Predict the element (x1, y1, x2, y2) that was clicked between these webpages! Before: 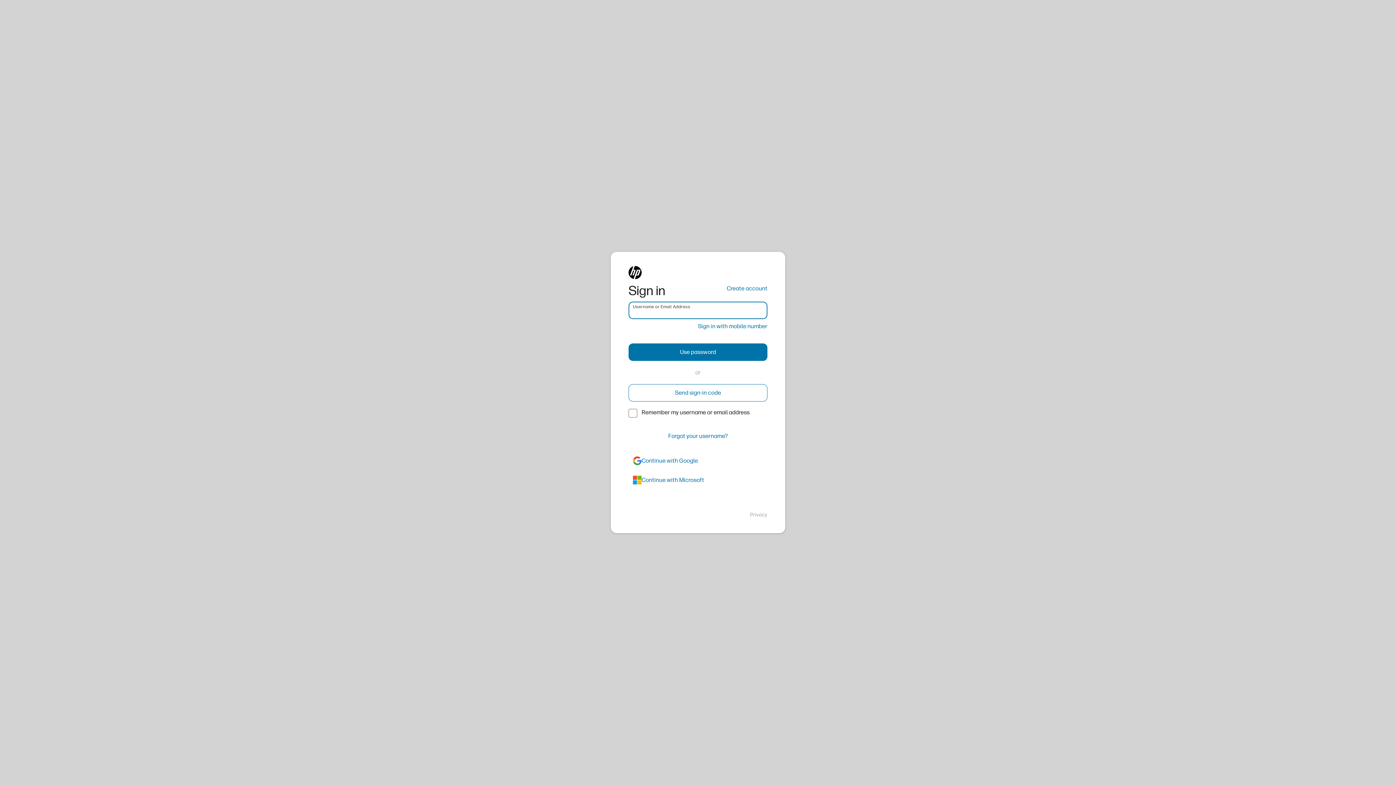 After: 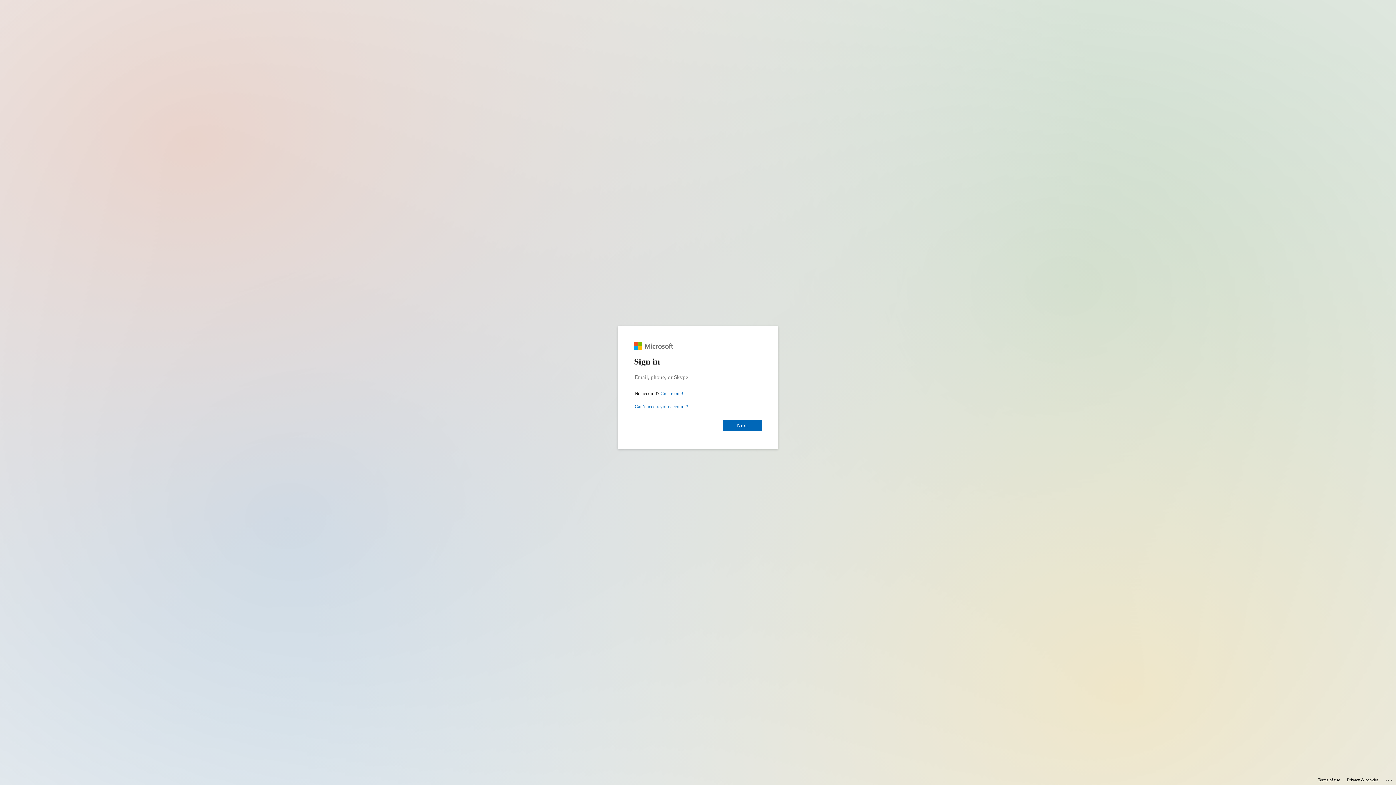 Action: label: azure bbox: (628, 471, 767, 489)